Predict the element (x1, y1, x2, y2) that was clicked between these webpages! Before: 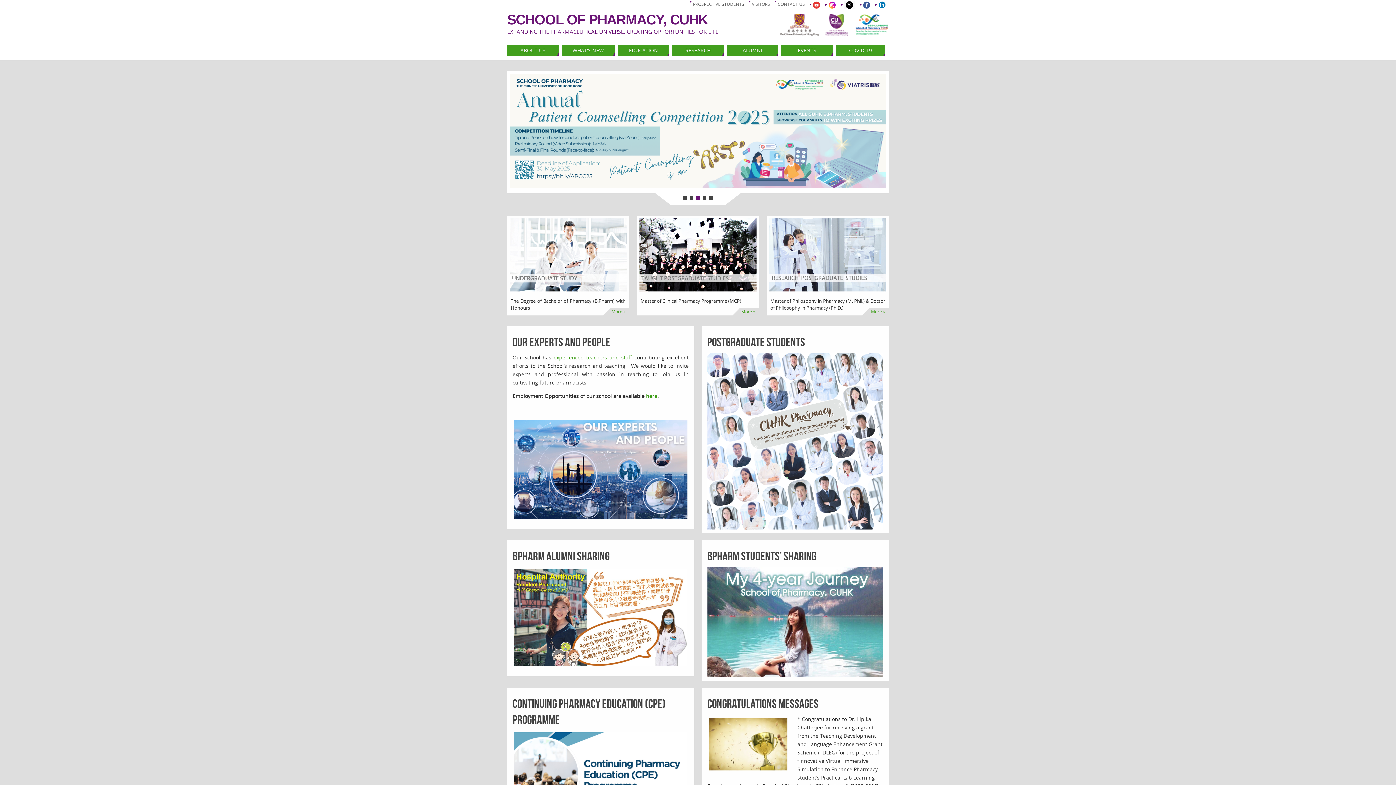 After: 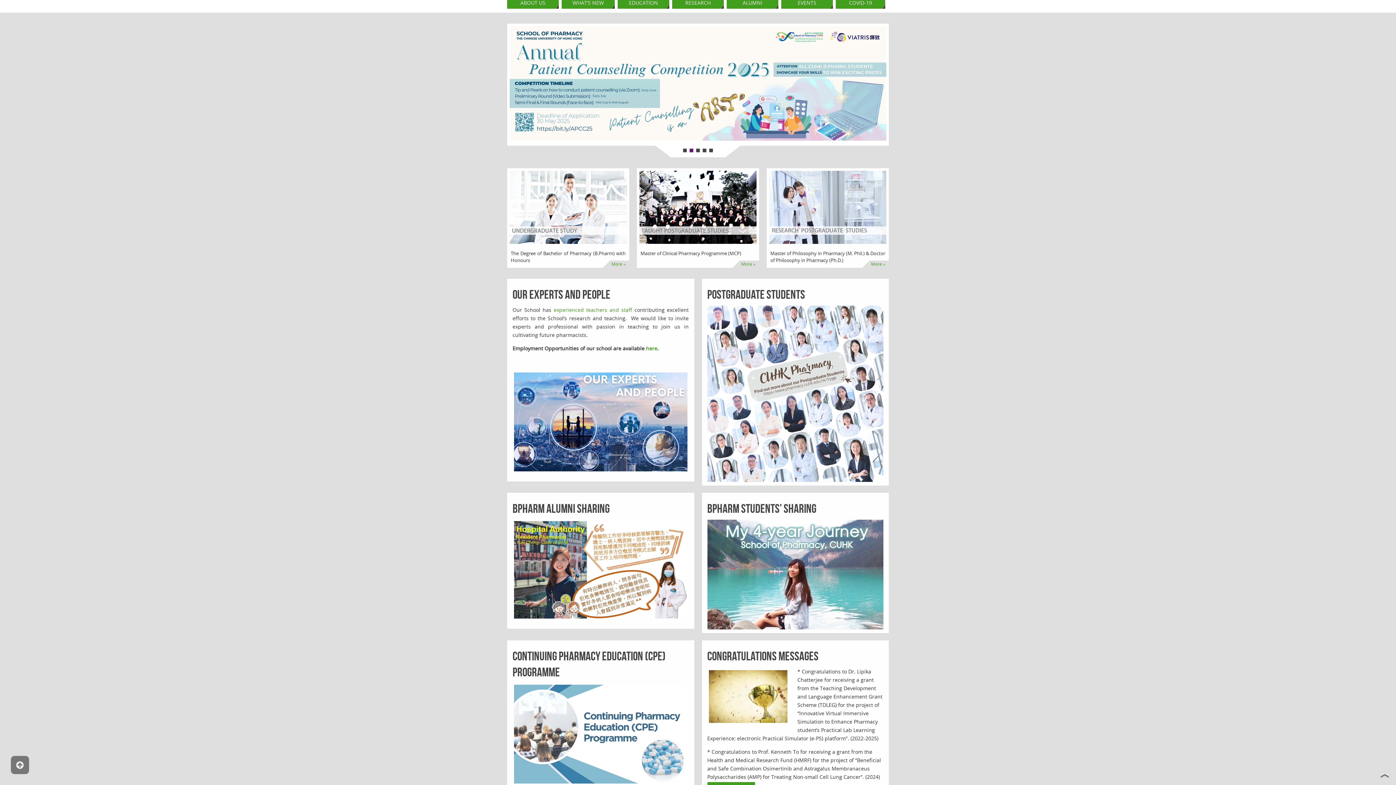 Action: bbox: (512, 731, 688, 833)